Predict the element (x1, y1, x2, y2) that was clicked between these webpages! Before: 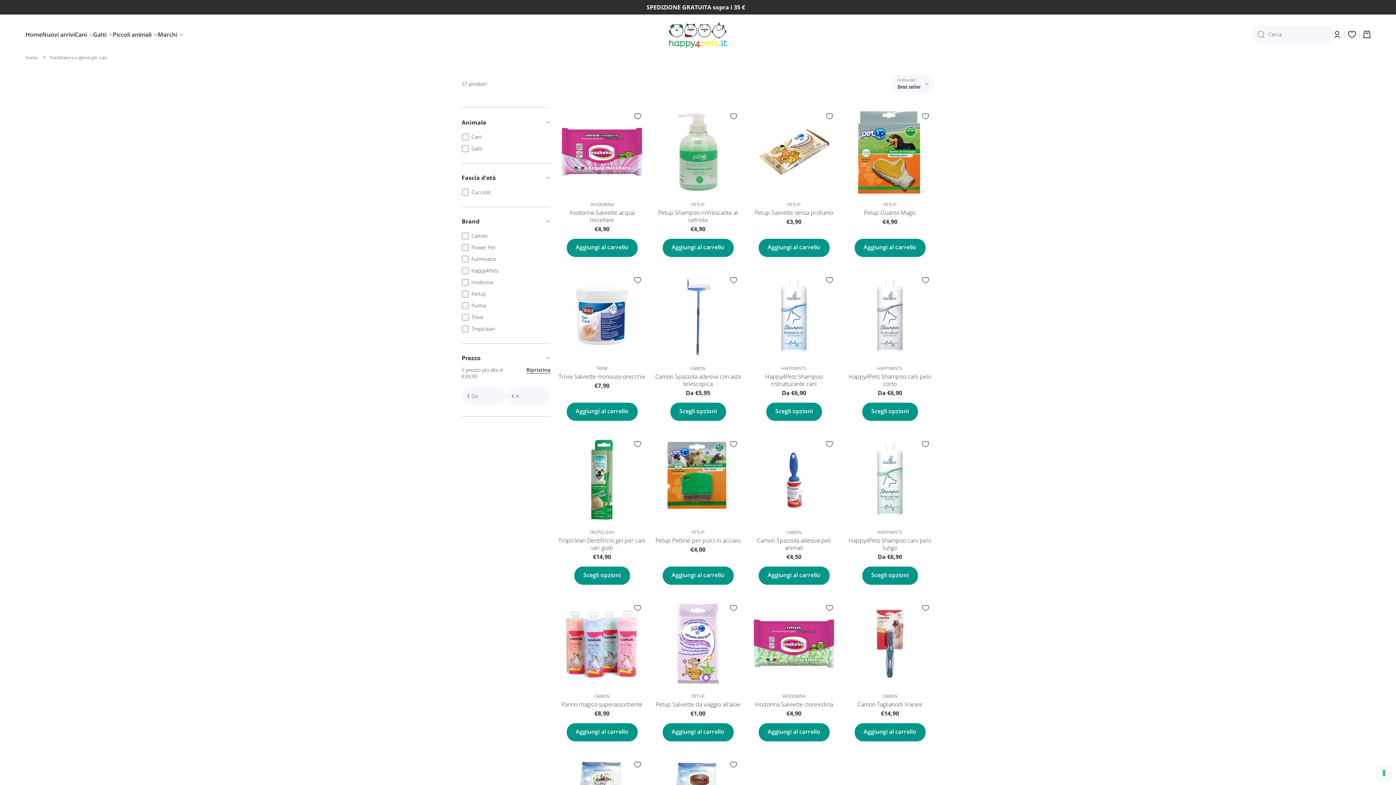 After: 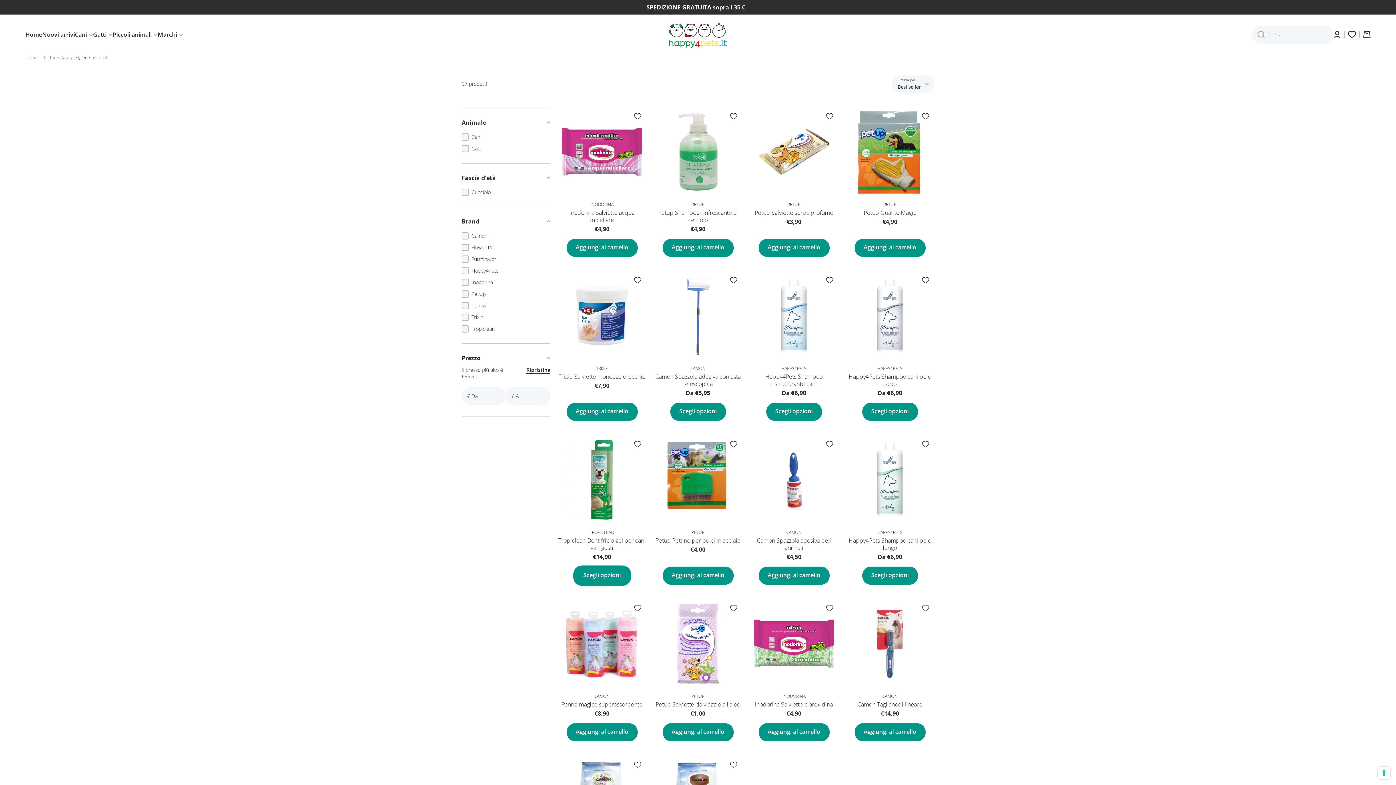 Action: label: Scegli opzioni bbox: (574, 566, 630, 584)